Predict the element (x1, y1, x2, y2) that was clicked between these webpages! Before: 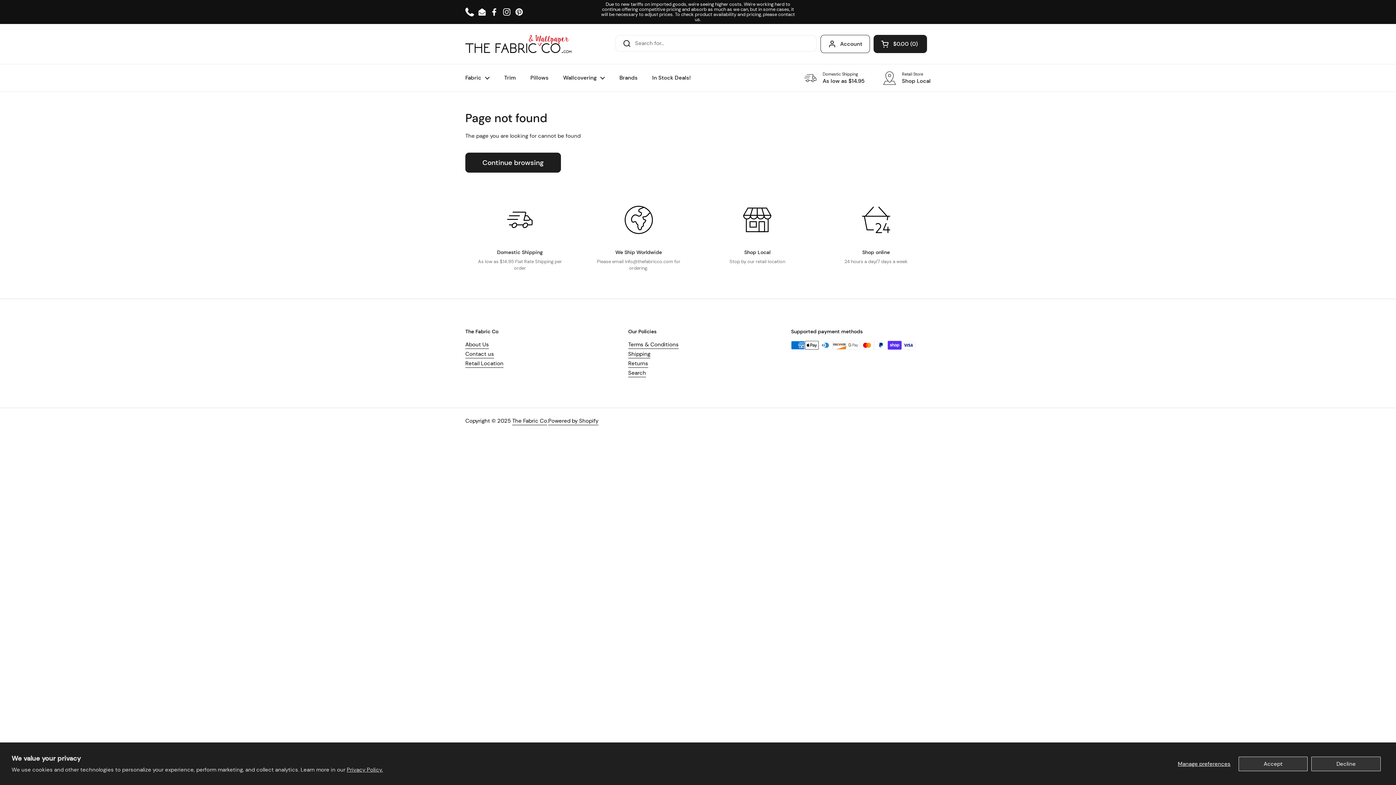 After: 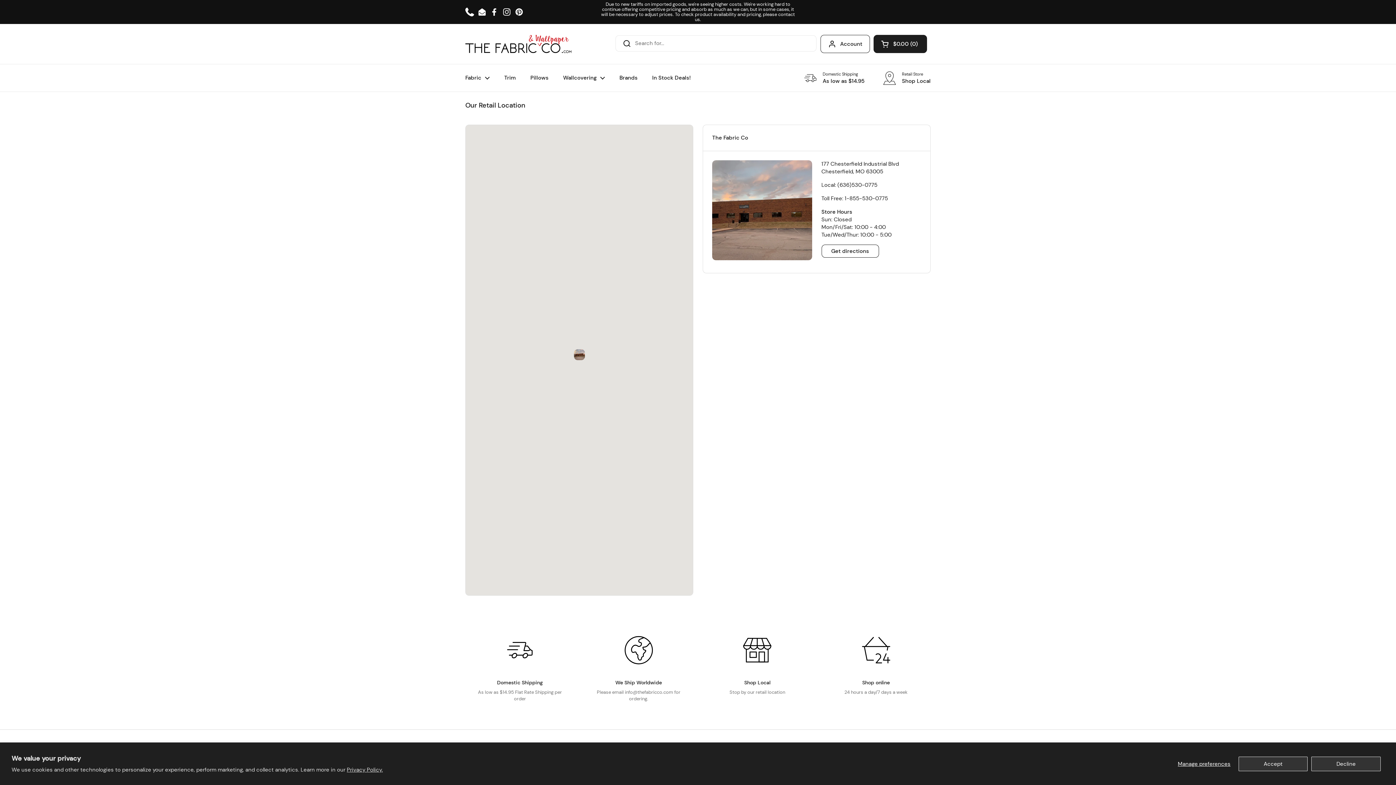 Action: bbox: (744, 249, 770, 256) label: Shop Local